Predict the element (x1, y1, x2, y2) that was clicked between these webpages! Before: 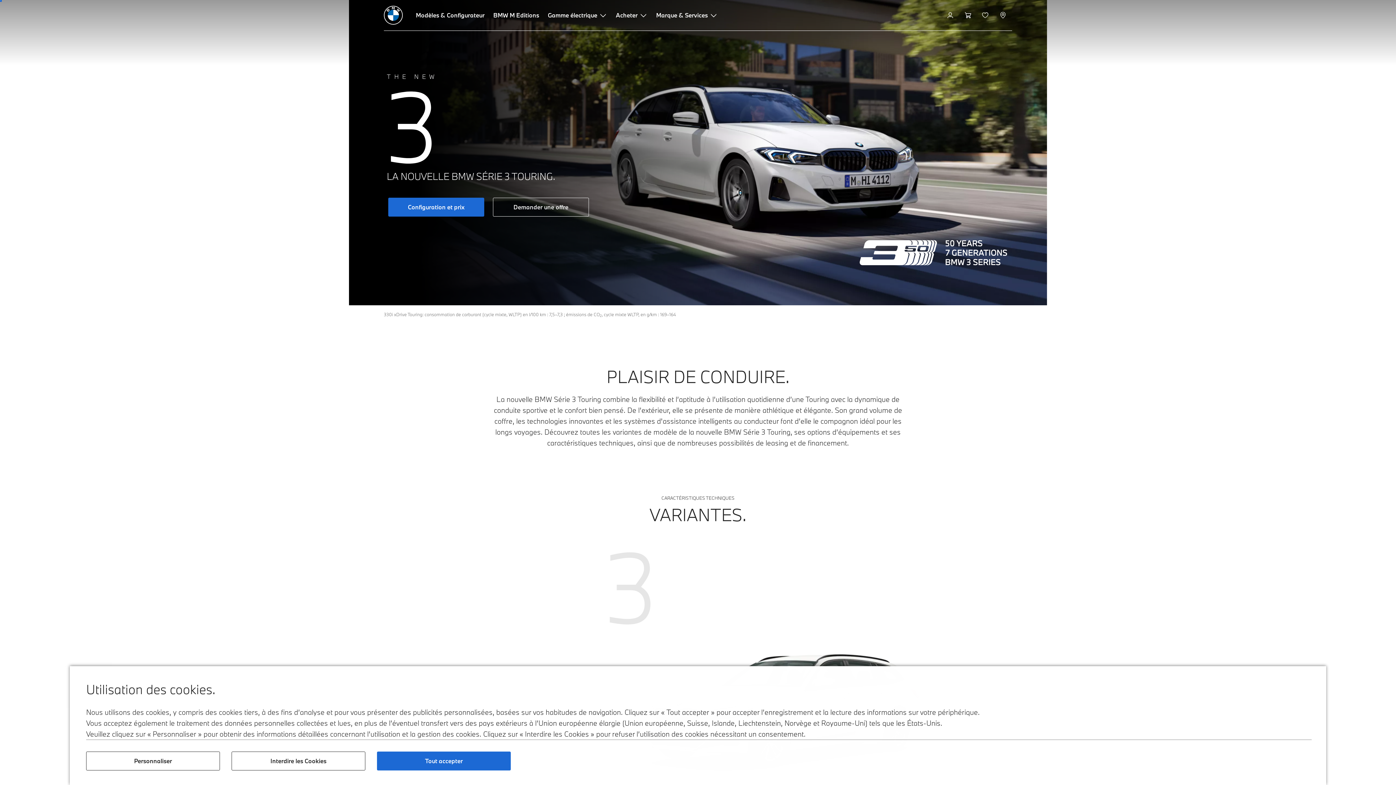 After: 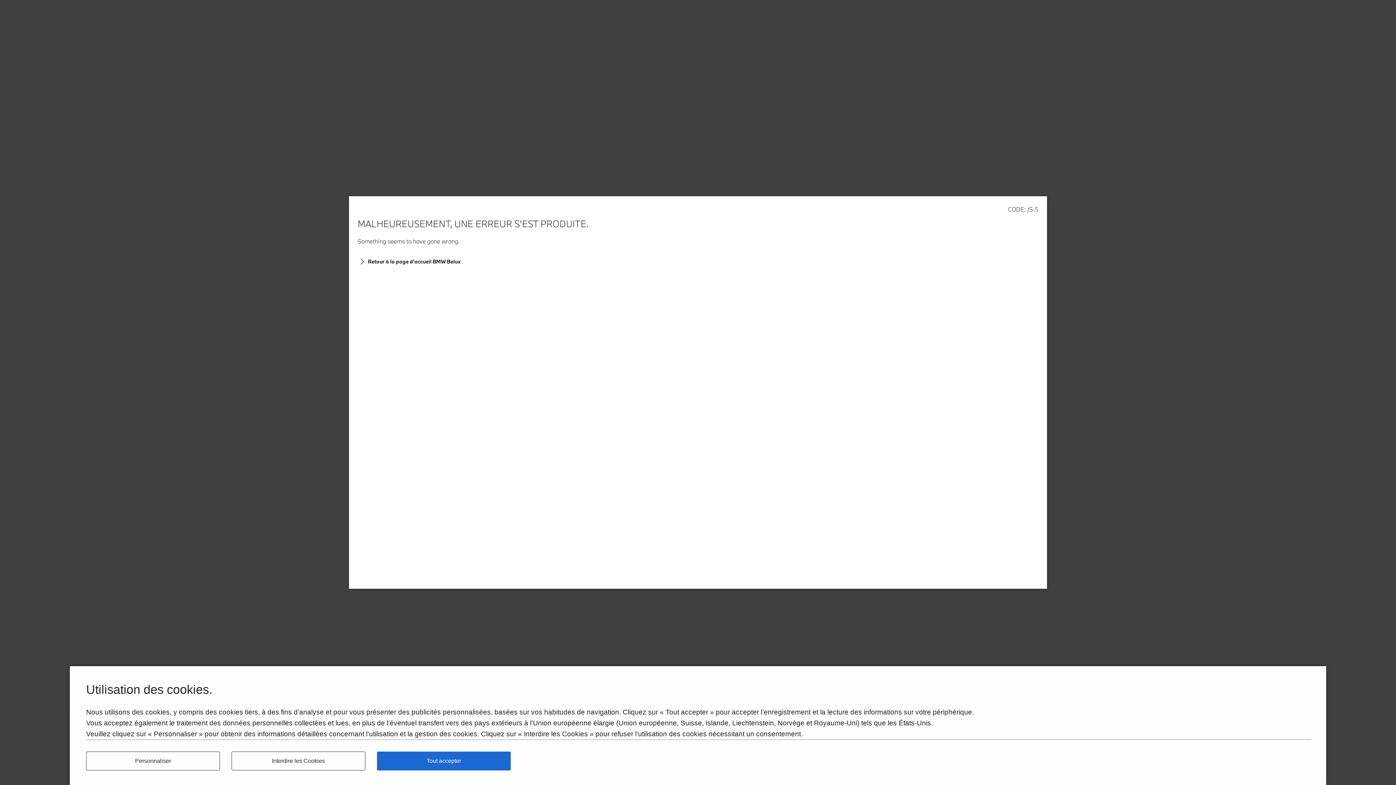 Action: label: Configuration et prix bbox: (388, 197, 484, 216)